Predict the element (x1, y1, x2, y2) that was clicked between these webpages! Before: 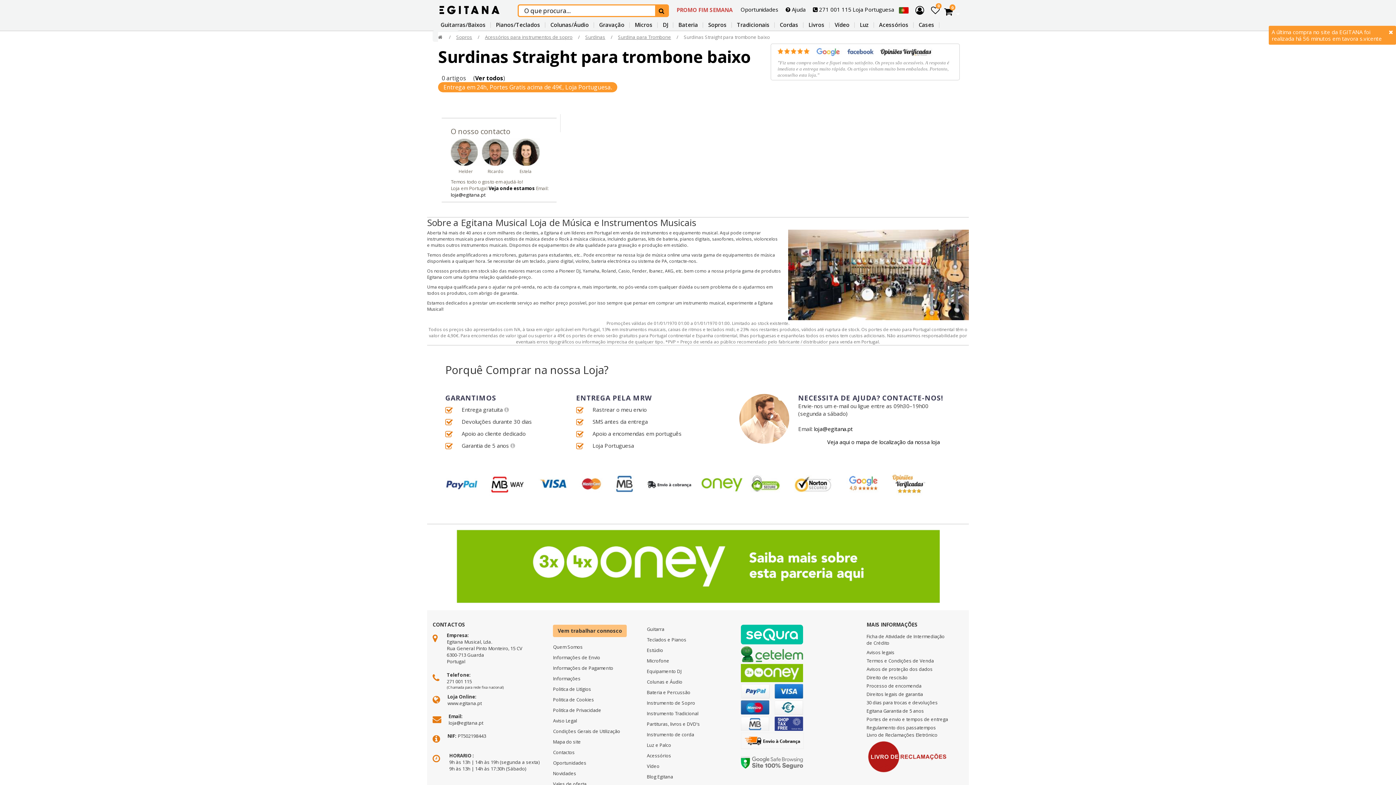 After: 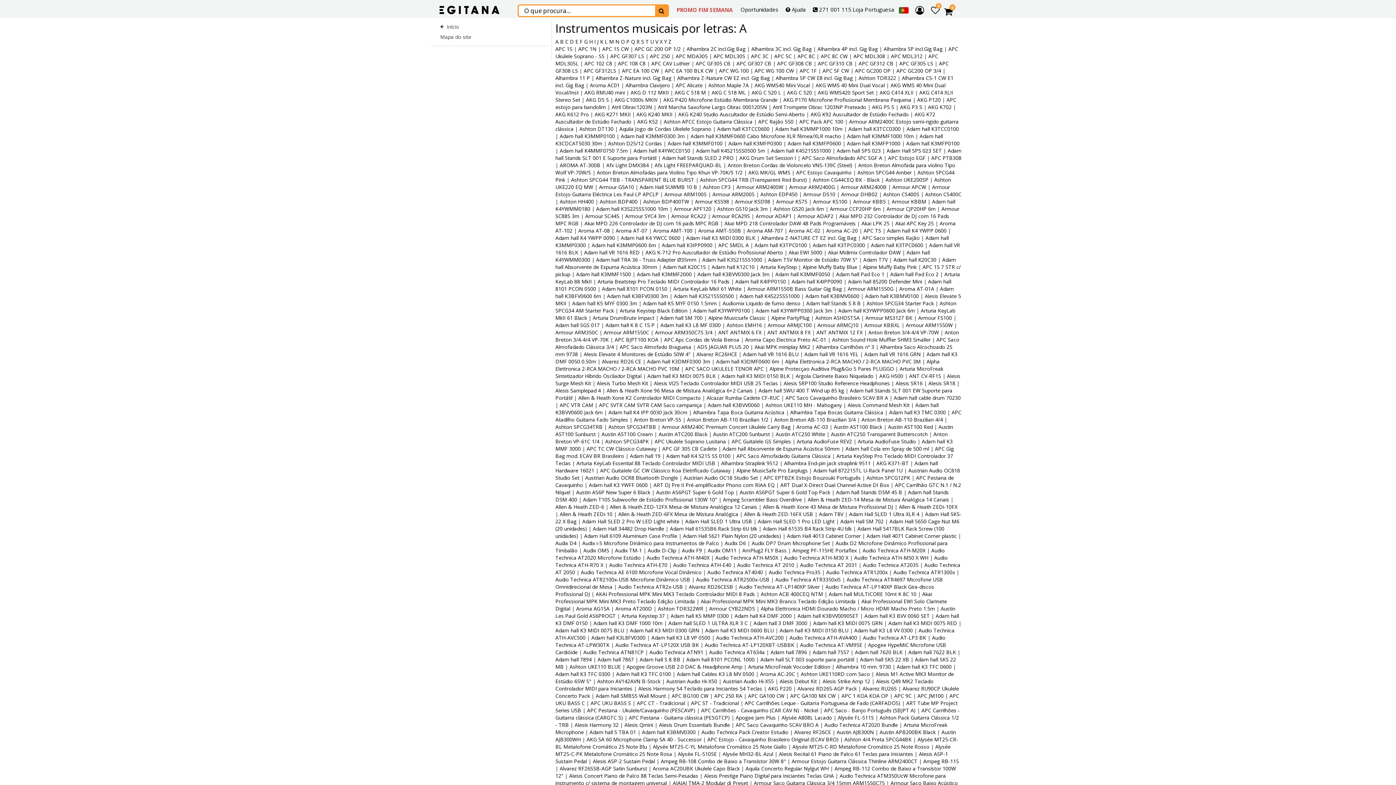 Action: bbox: (553, 739, 643, 745) label: Mapa do site